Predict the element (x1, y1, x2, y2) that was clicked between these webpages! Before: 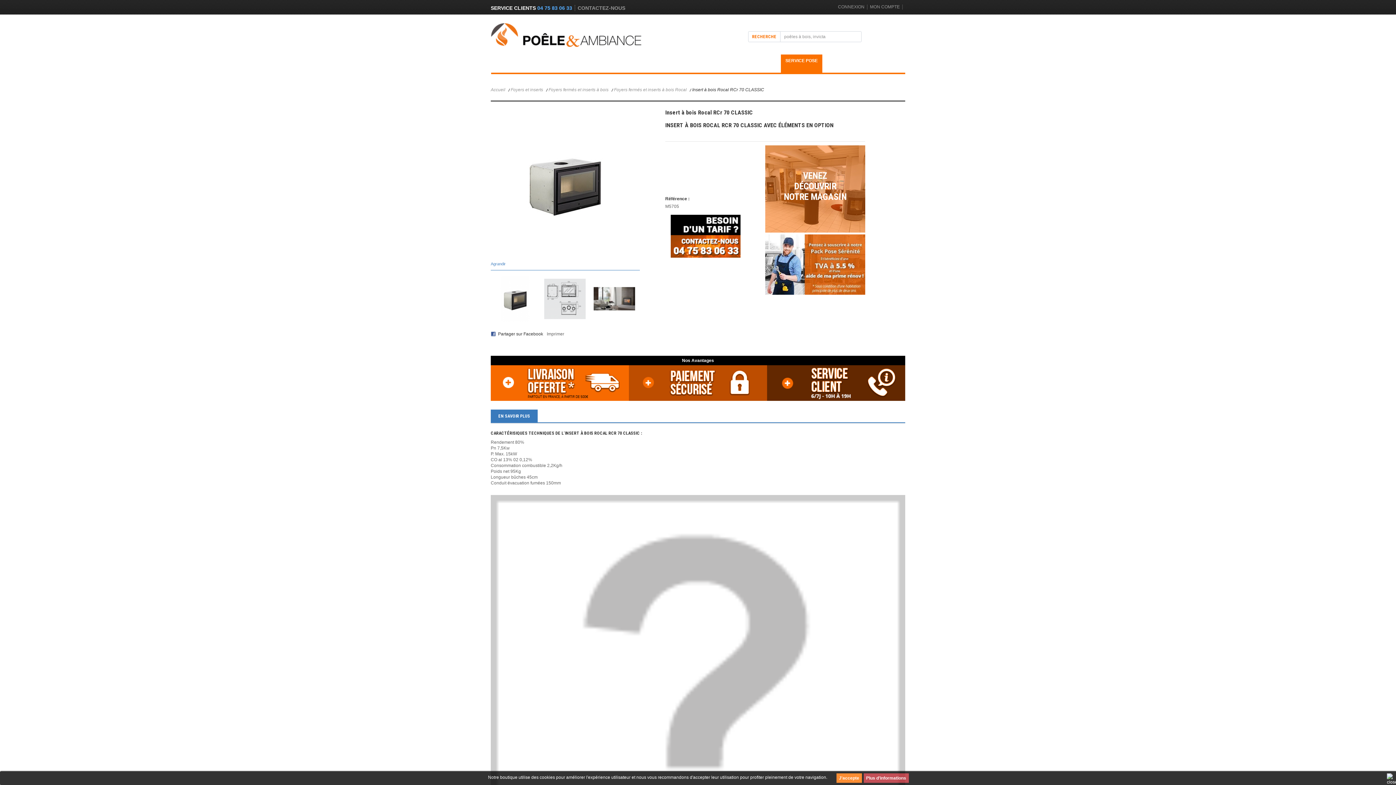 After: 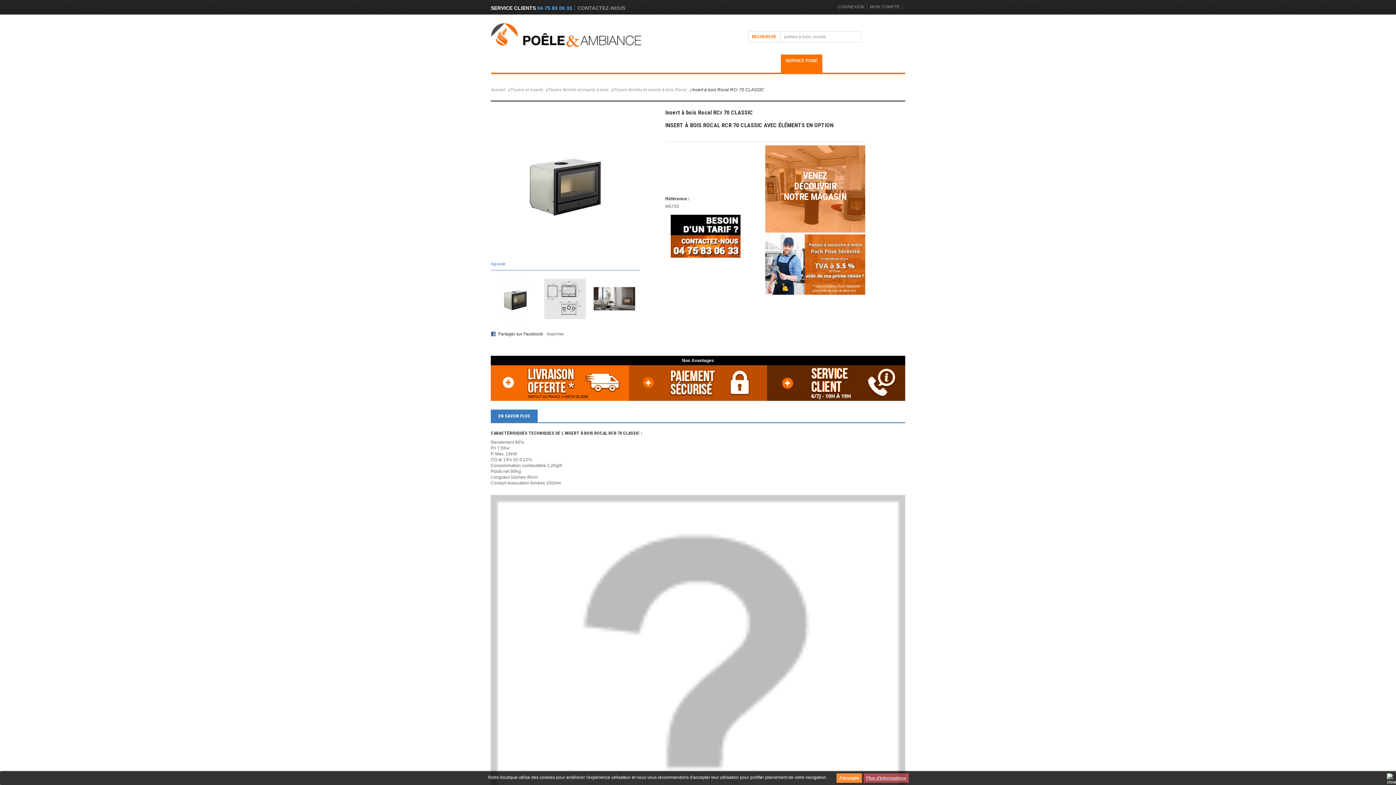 Action: bbox: (863, 773, 908, 783) label: Plus d'informations